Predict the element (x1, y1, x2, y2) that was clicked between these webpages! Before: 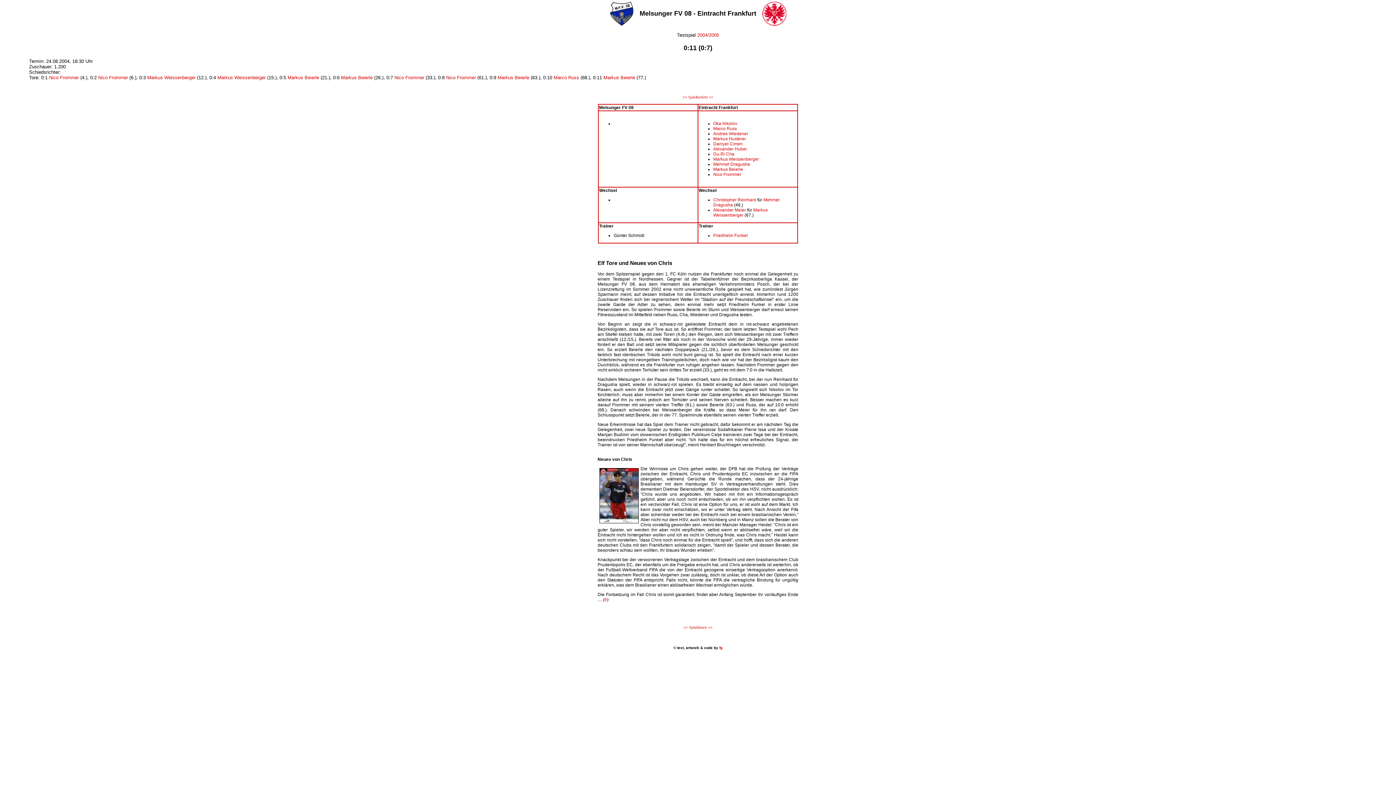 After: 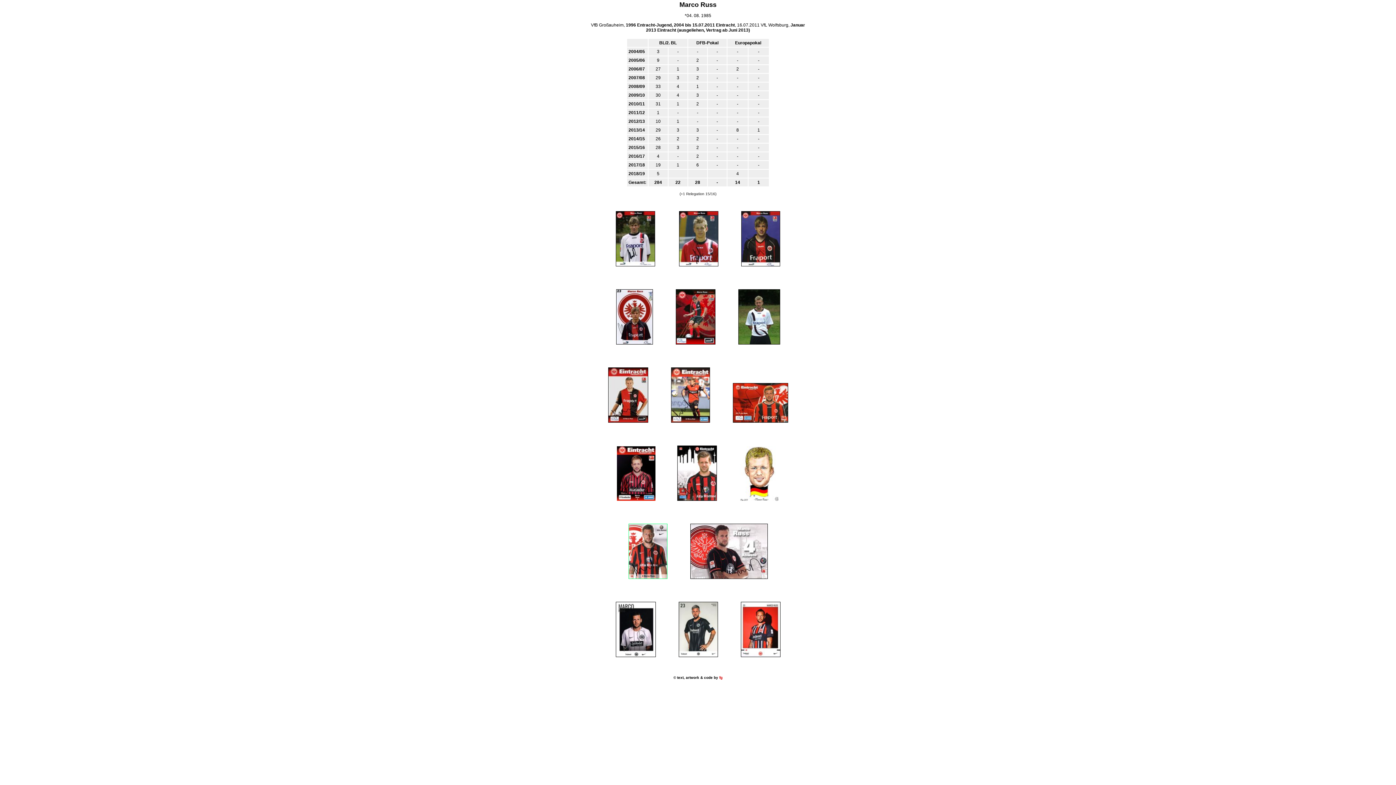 Action: bbox: (713, 126, 737, 131) label: Marco Russ